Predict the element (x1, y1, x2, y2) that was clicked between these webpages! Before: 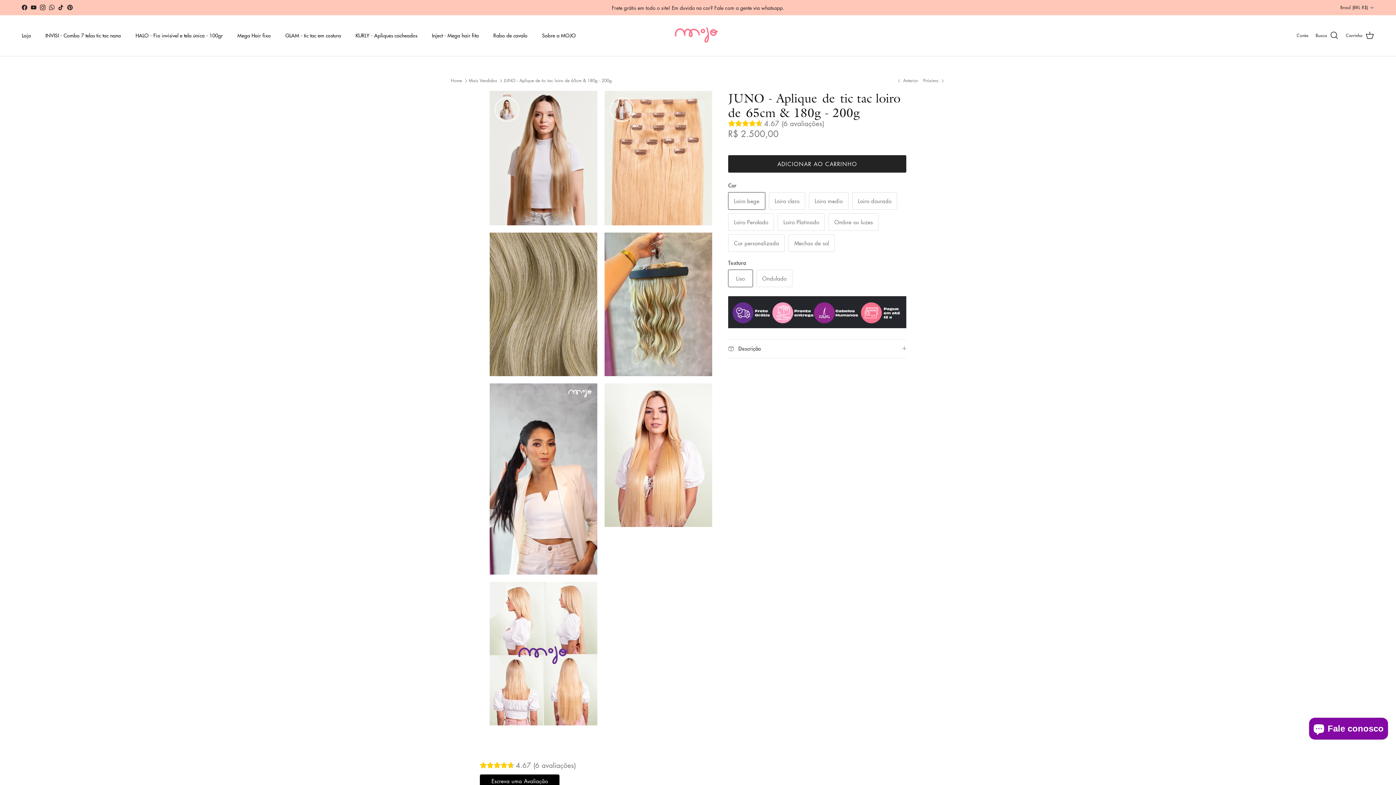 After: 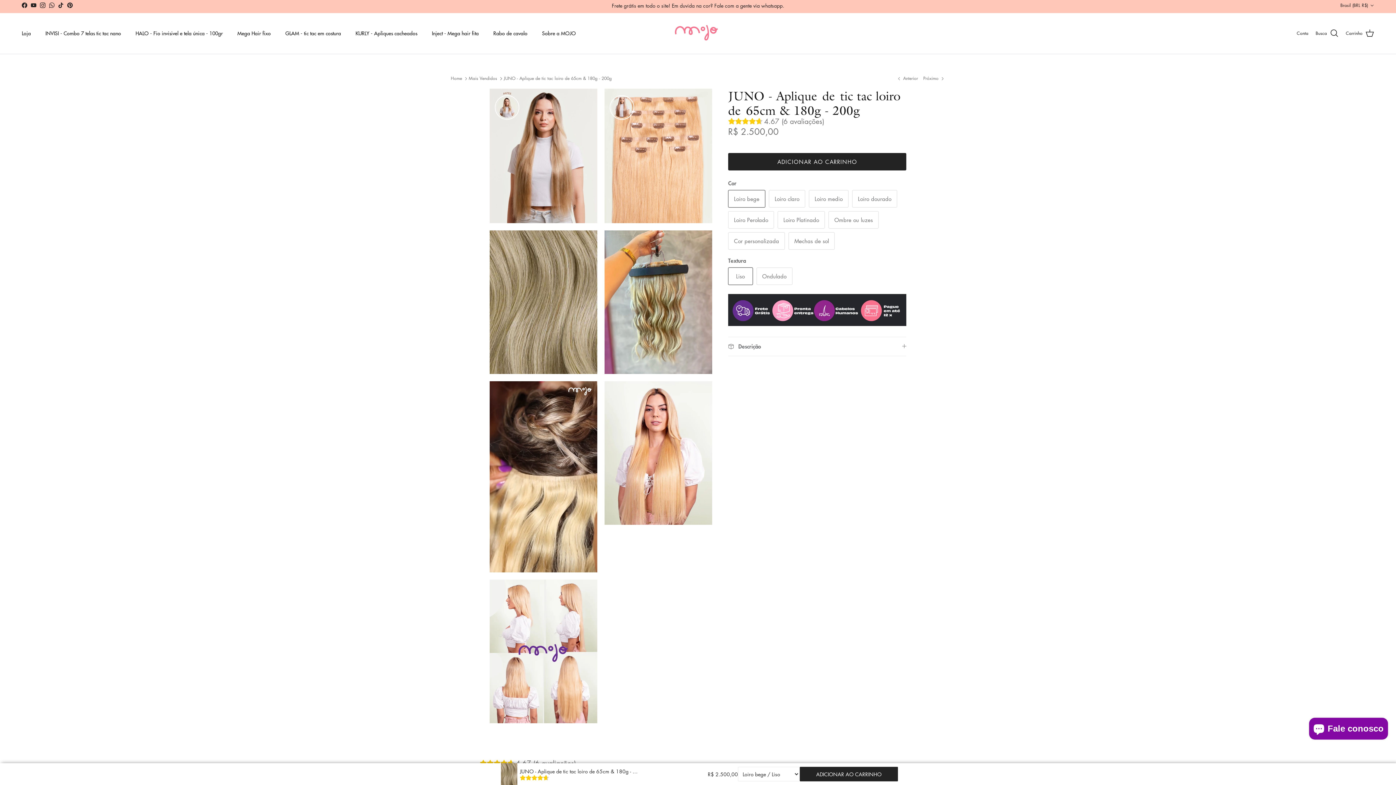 Action: bbox: (480, 774, 559, 787) label: Escreva uma Avaliação